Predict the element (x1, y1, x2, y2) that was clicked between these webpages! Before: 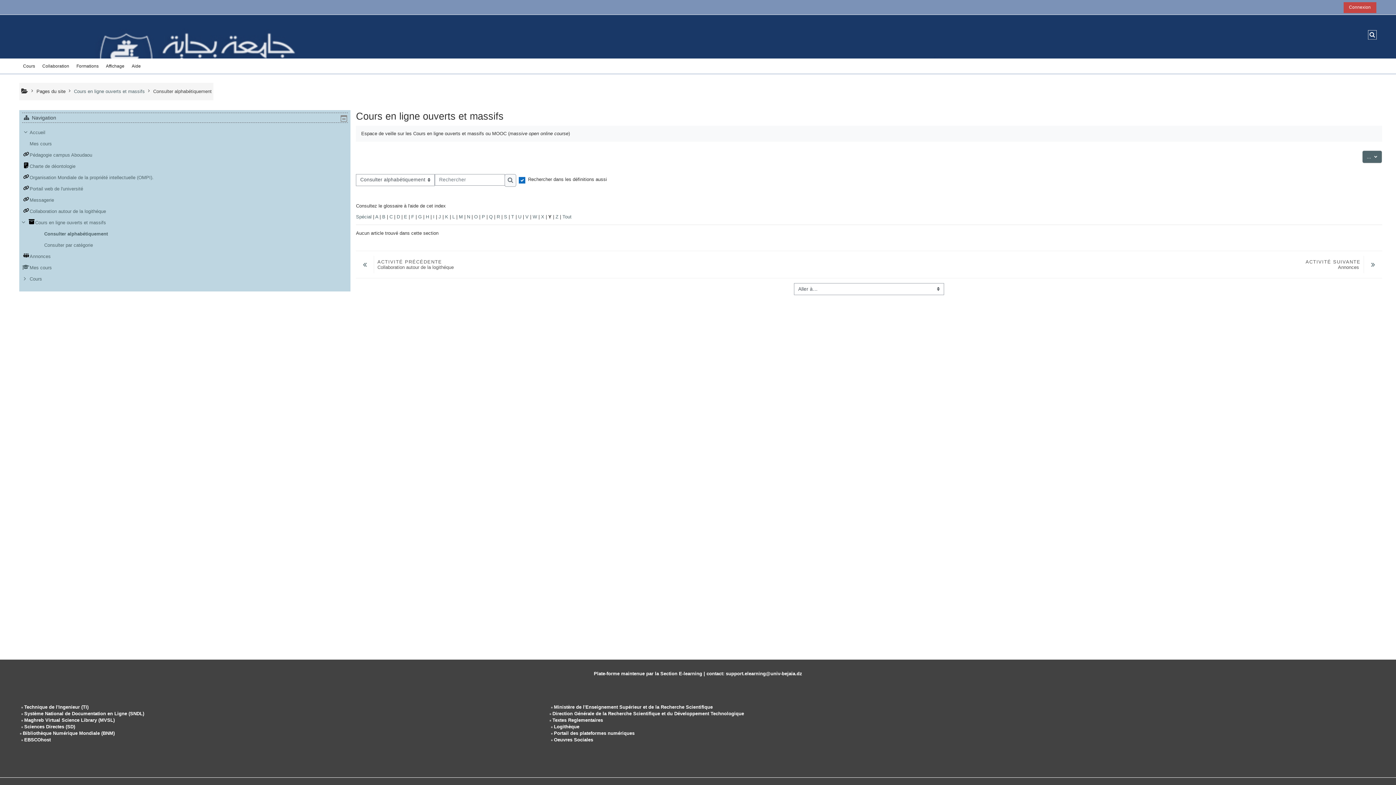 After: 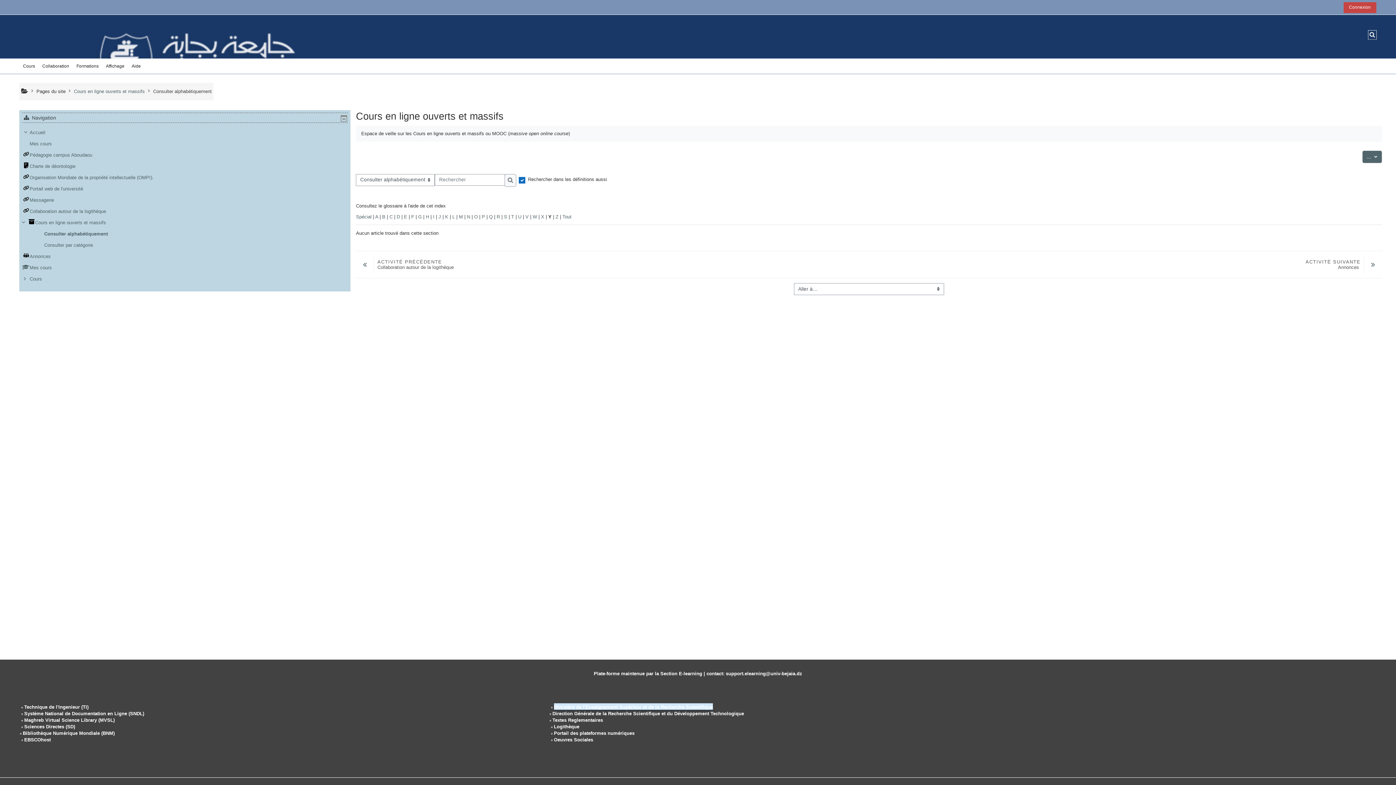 Action: bbox: (554, 704, 712, 710) label: Ministère de l'Enseignement Supérieur et de la Recherche Scientifique